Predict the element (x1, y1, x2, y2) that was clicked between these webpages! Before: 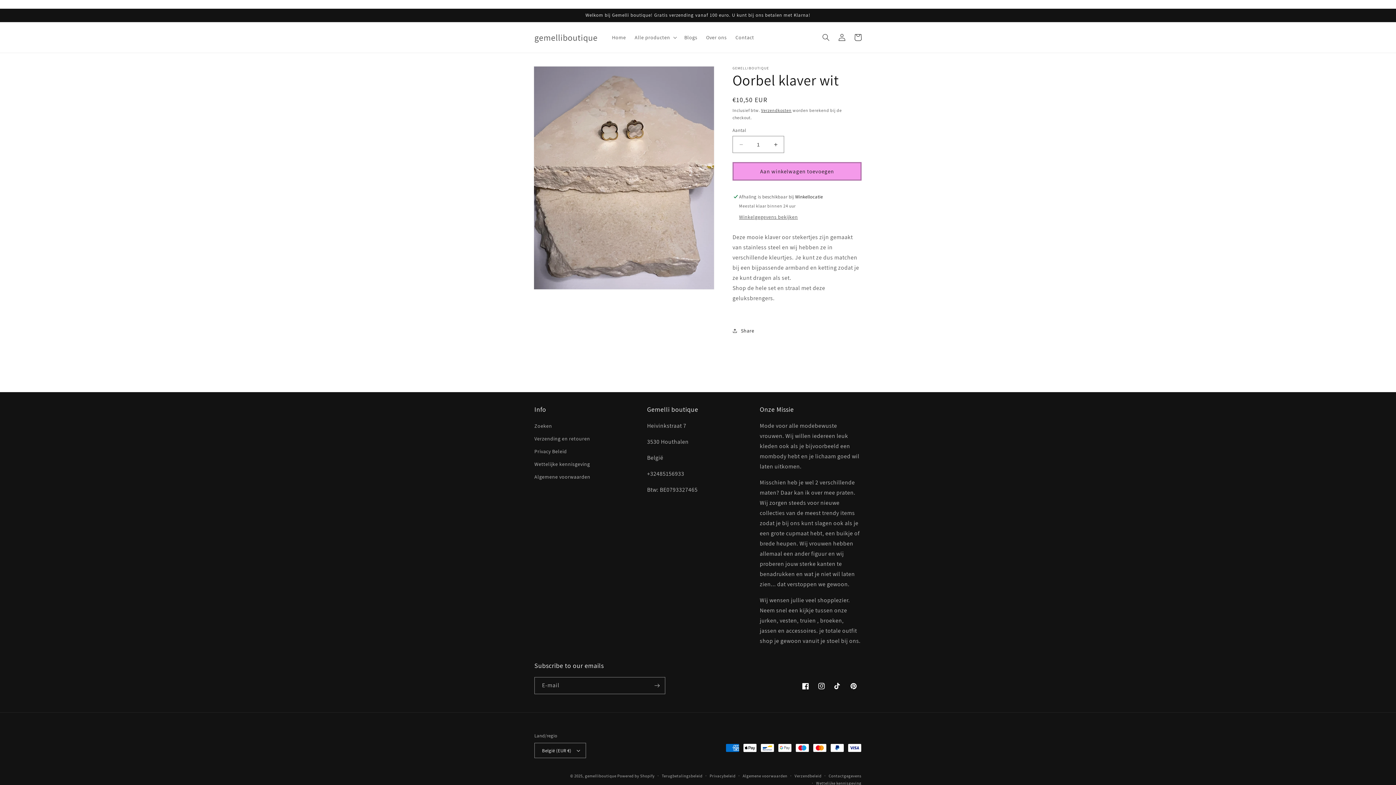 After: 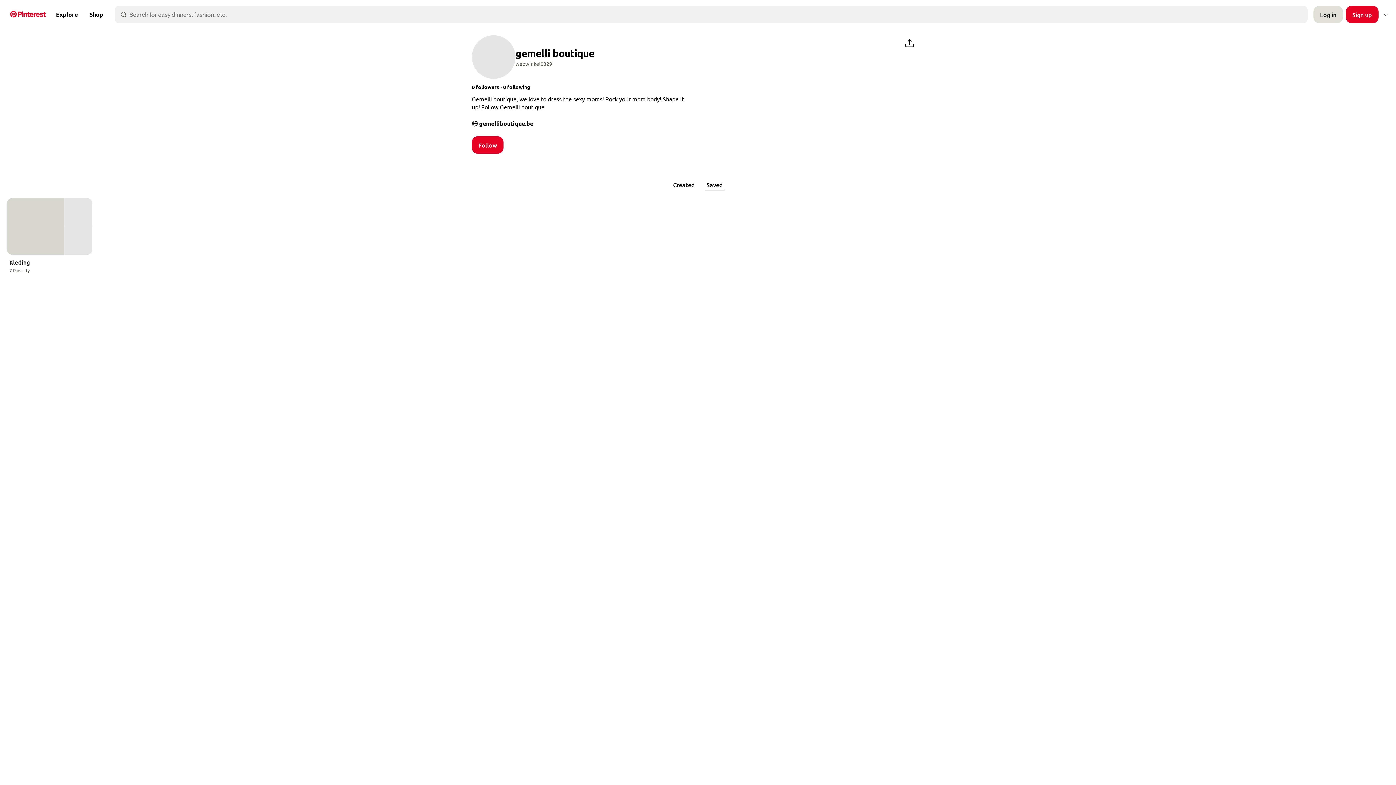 Action: bbox: (845, 678, 861, 694) label: Pinterest